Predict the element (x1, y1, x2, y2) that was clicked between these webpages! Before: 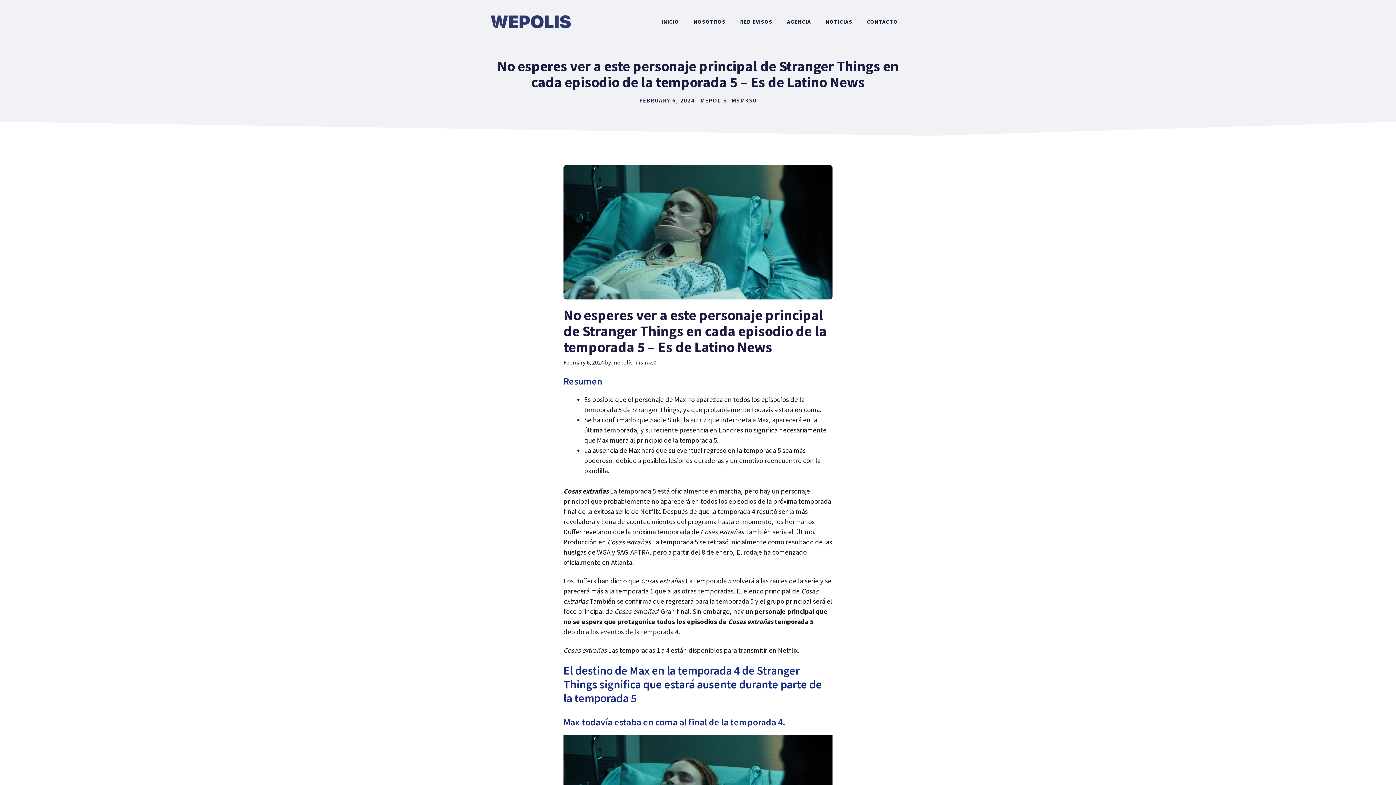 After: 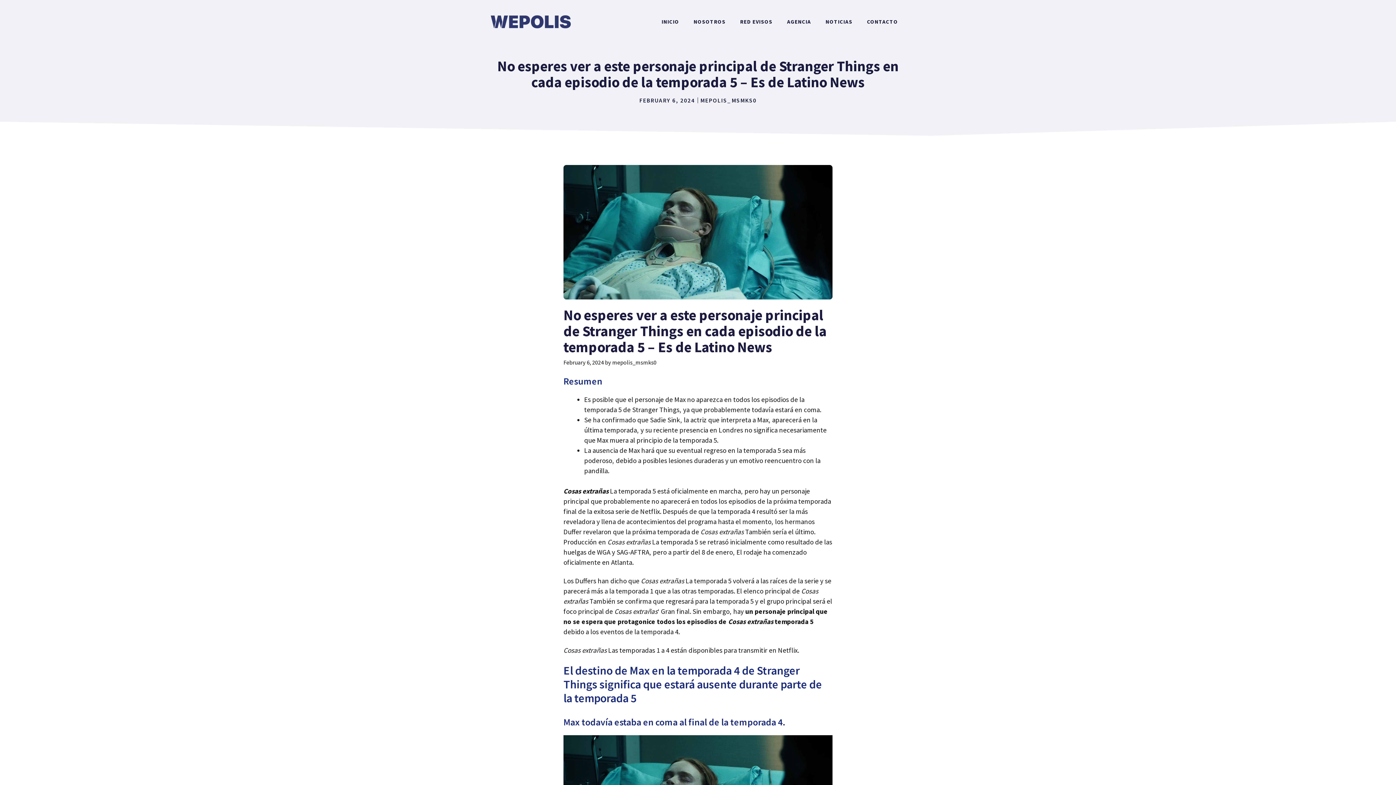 Action: label: CONTACTO bbox: (860, 10, 905, 32)